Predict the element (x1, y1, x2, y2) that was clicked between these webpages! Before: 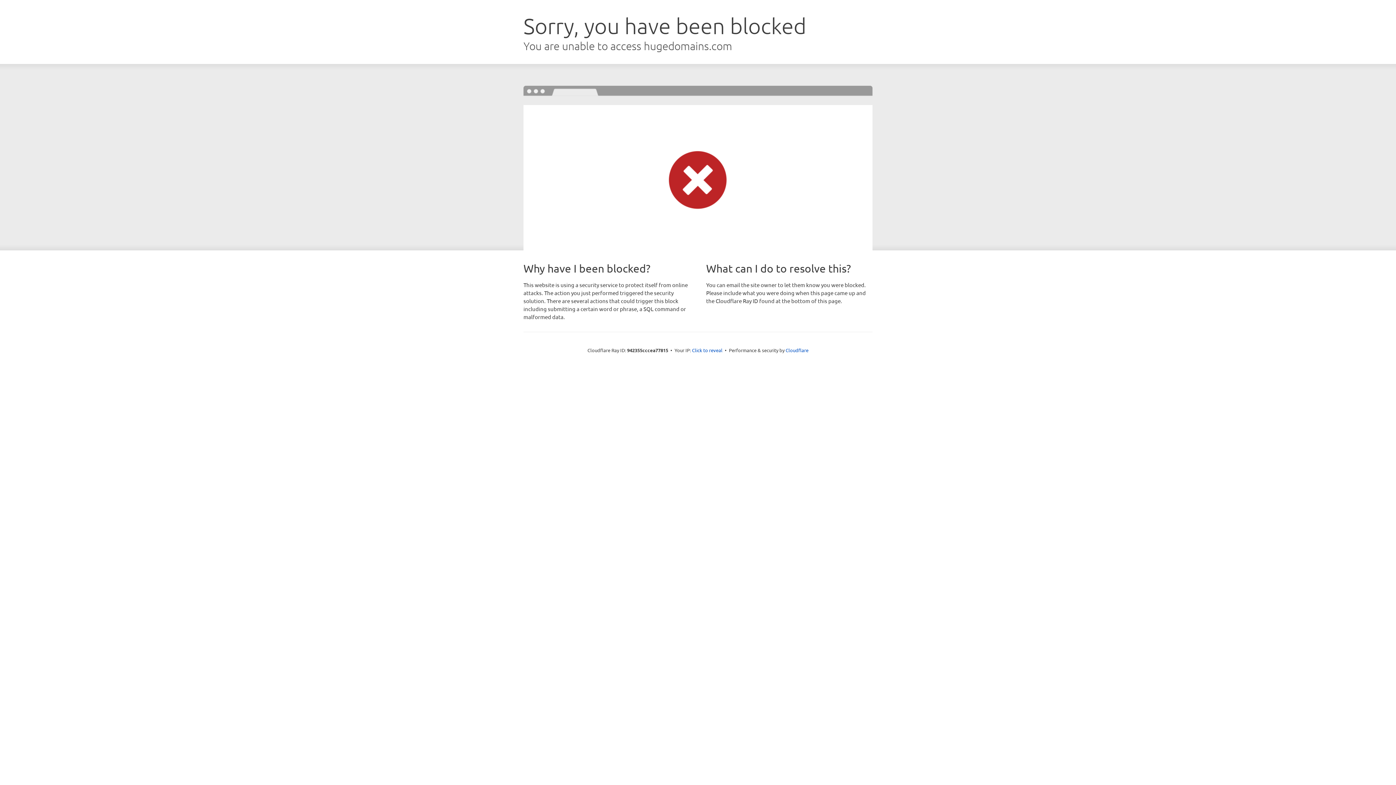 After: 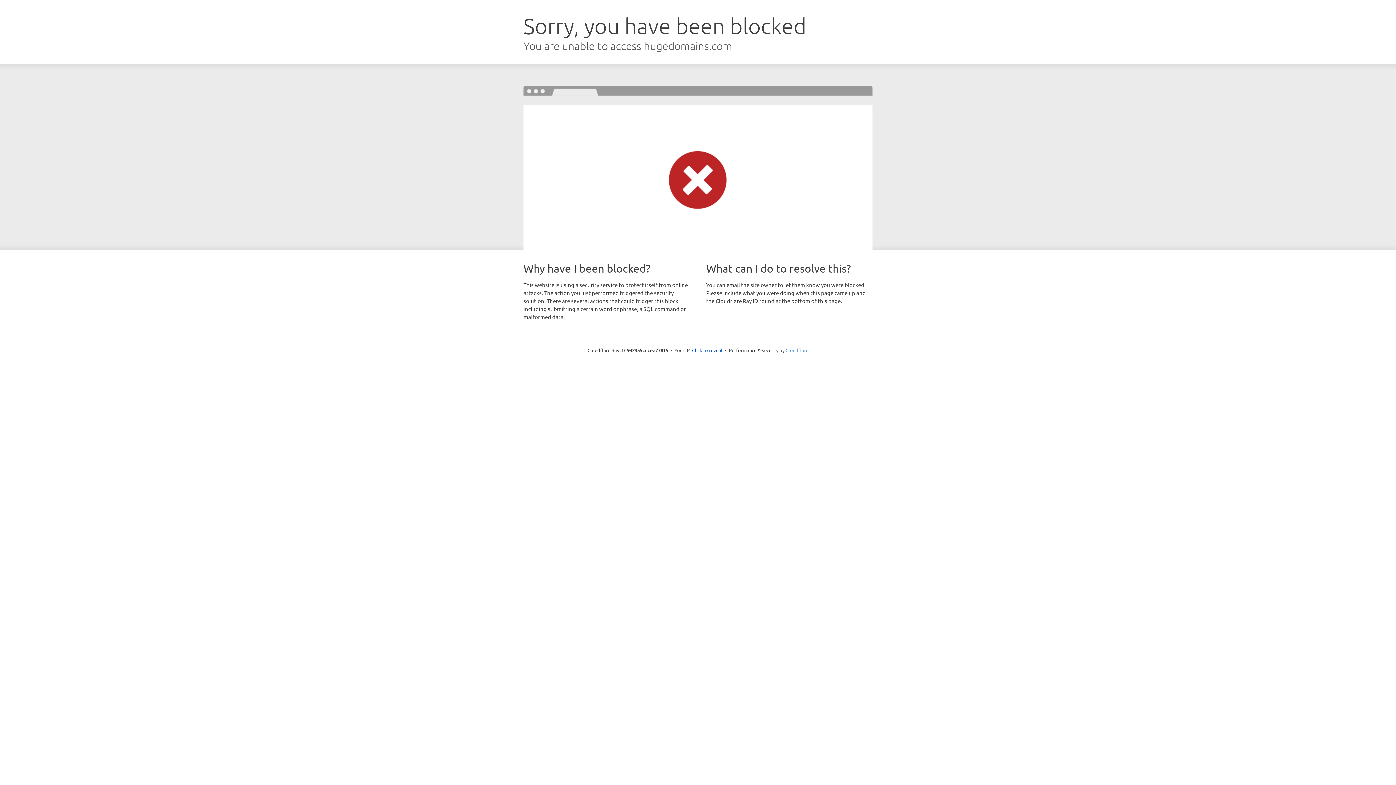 Action: bbox: (785, 347, 808, 353) label: Cloudflare